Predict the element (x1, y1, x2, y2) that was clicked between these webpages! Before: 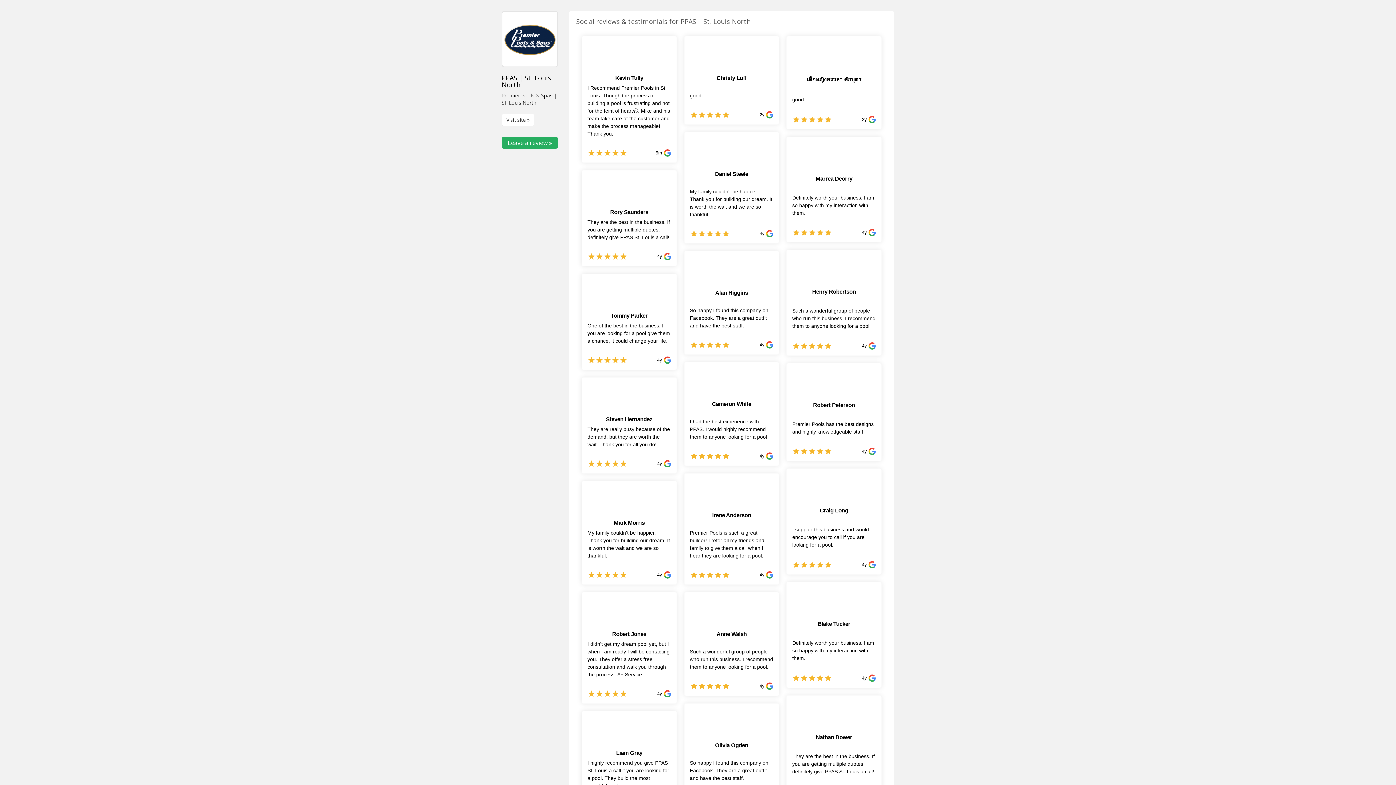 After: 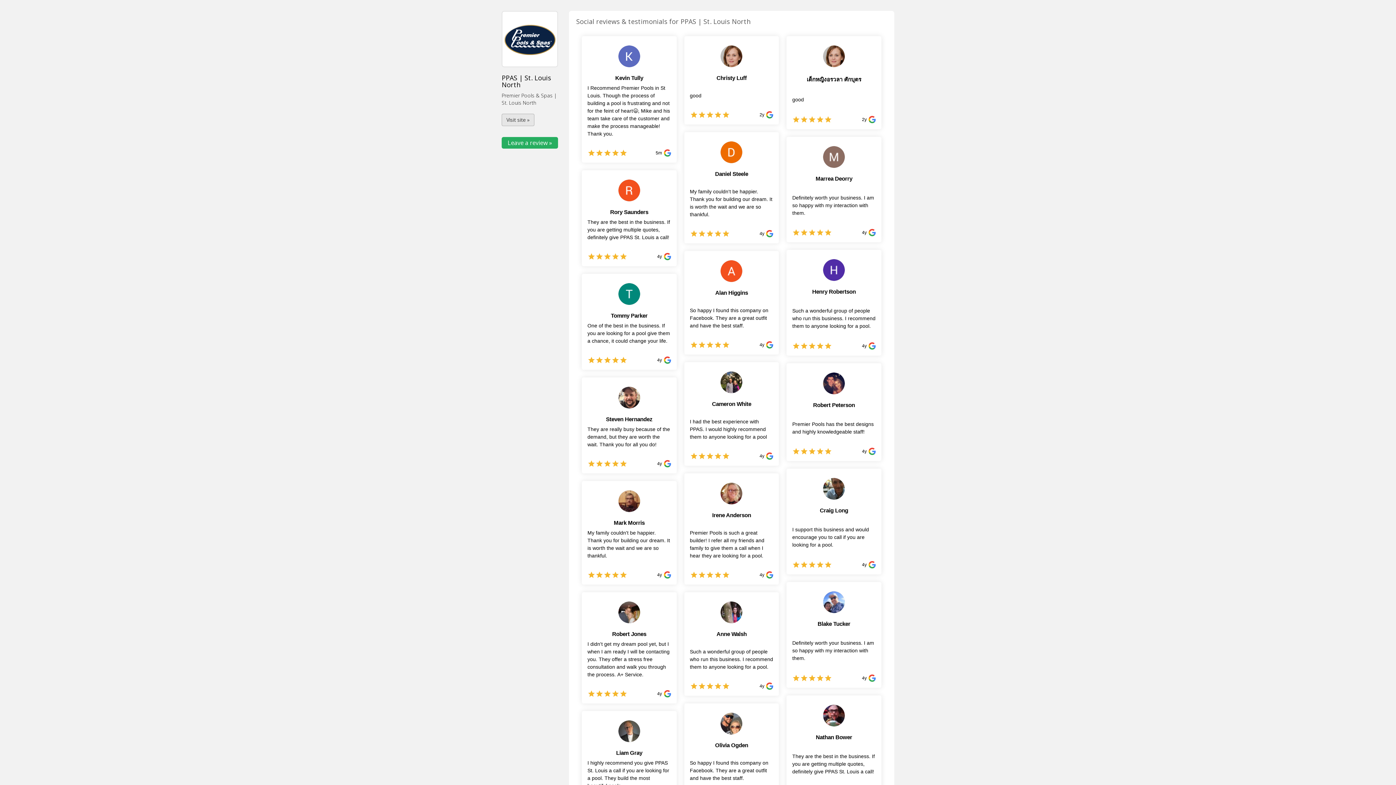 Action: bbox: (501, 113, 534, 126) label: Visit site »